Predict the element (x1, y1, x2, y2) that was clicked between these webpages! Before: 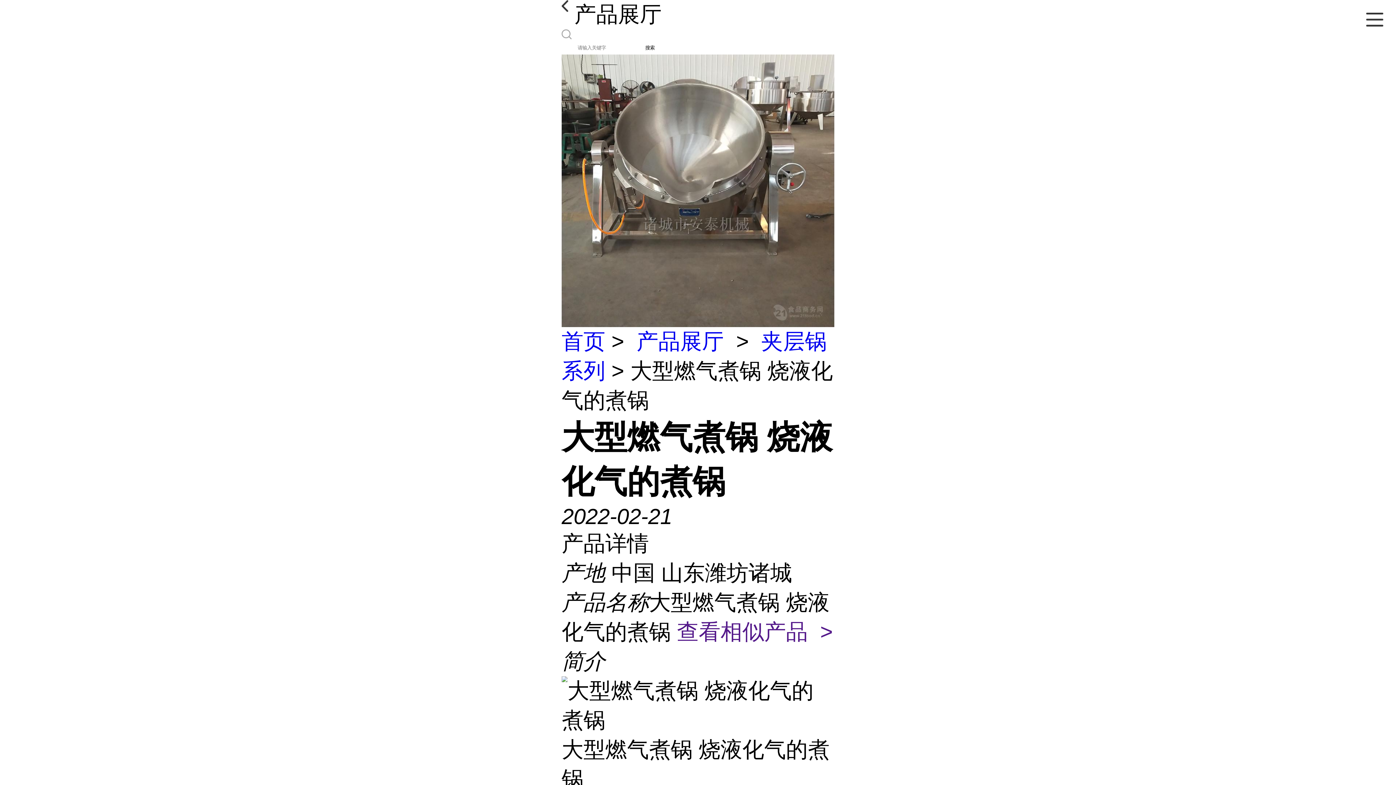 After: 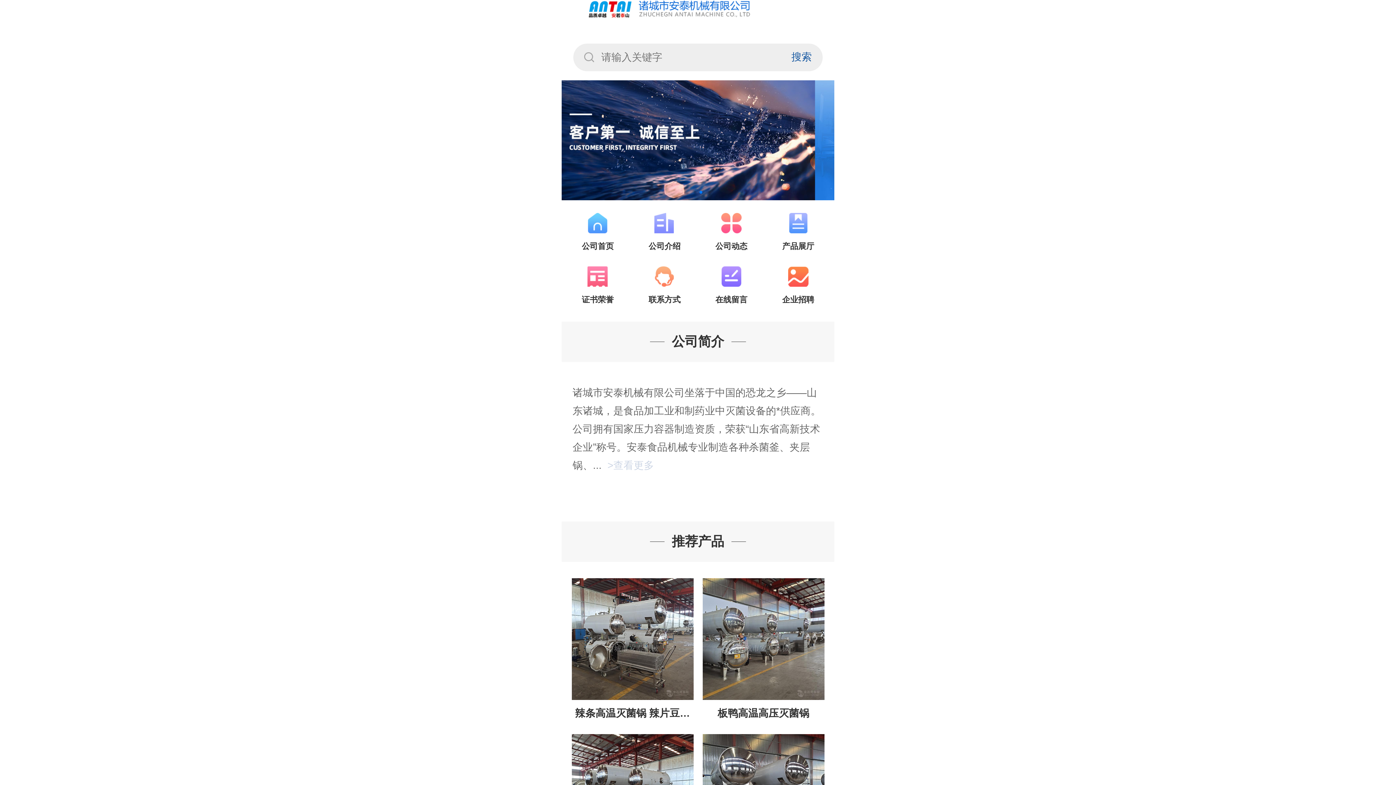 Action: label: 首页 bbox: (561, 329, 605, 353)